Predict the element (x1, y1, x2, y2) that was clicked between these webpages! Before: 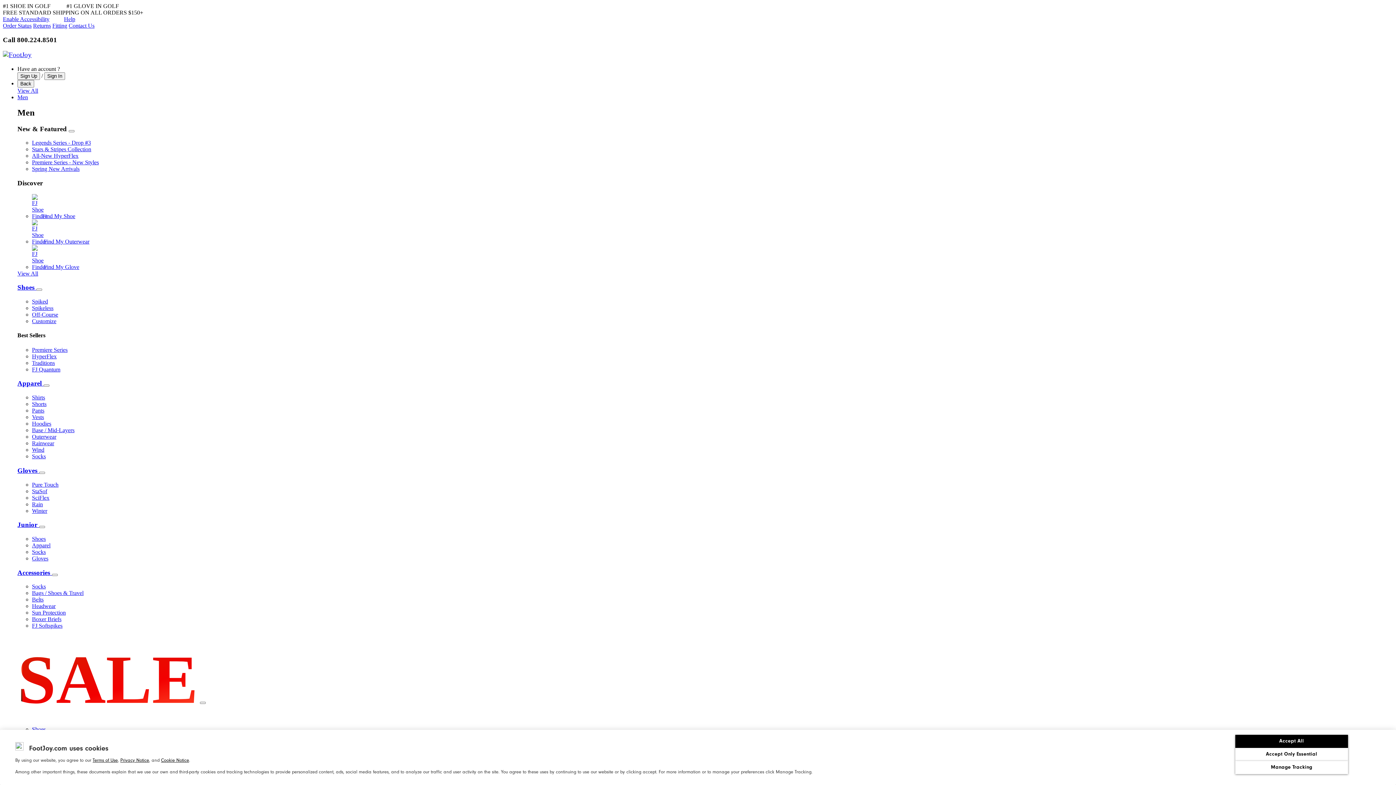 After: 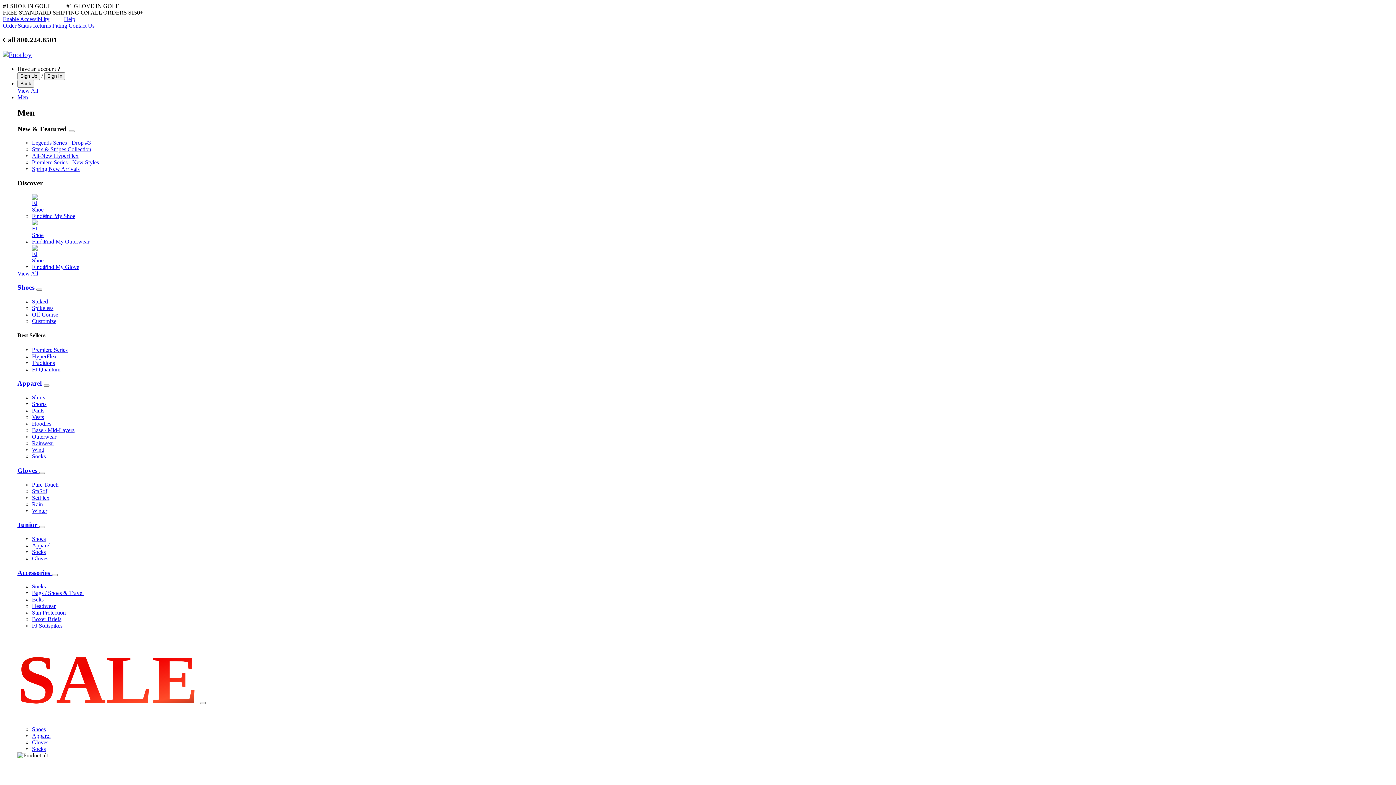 Action: bbox: (32, 263, 79, 270) label:  Find My Glove